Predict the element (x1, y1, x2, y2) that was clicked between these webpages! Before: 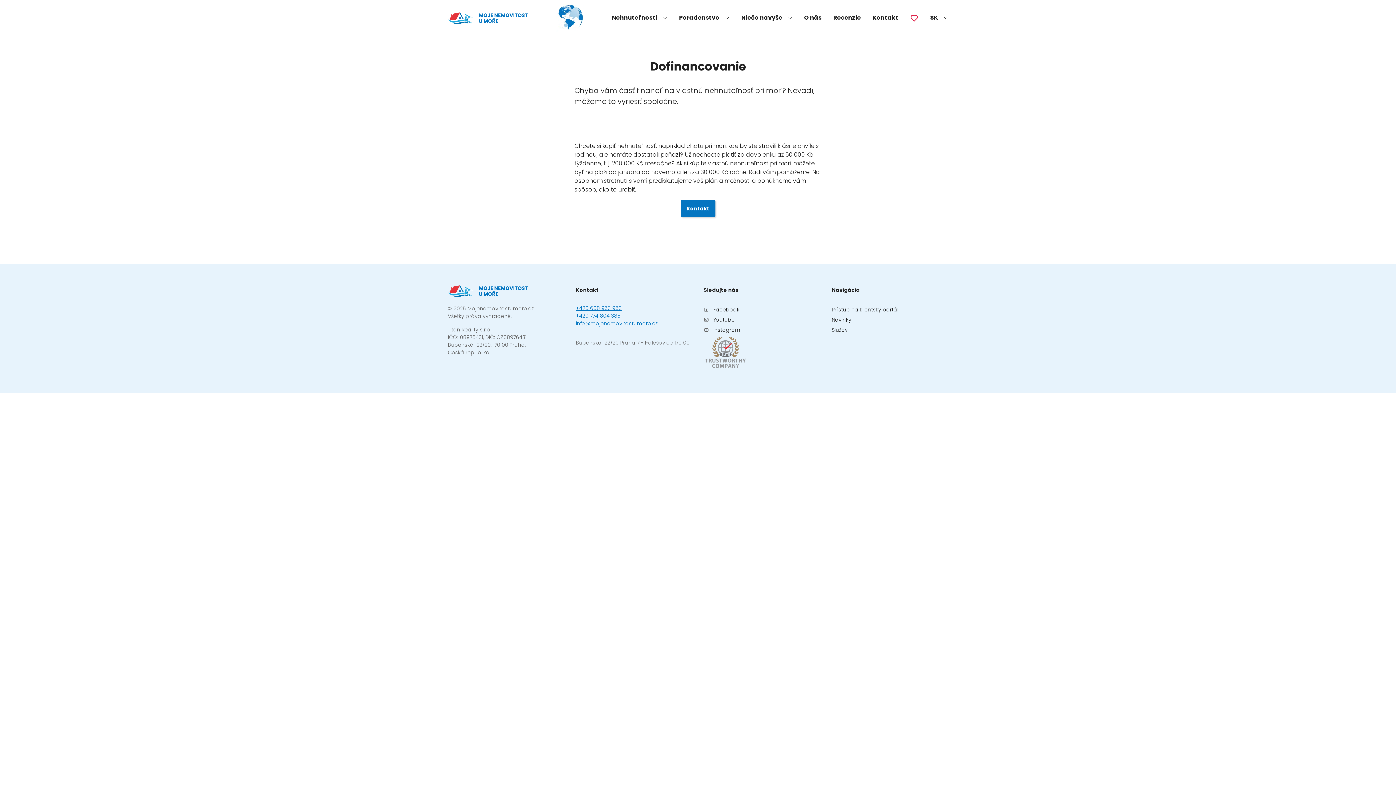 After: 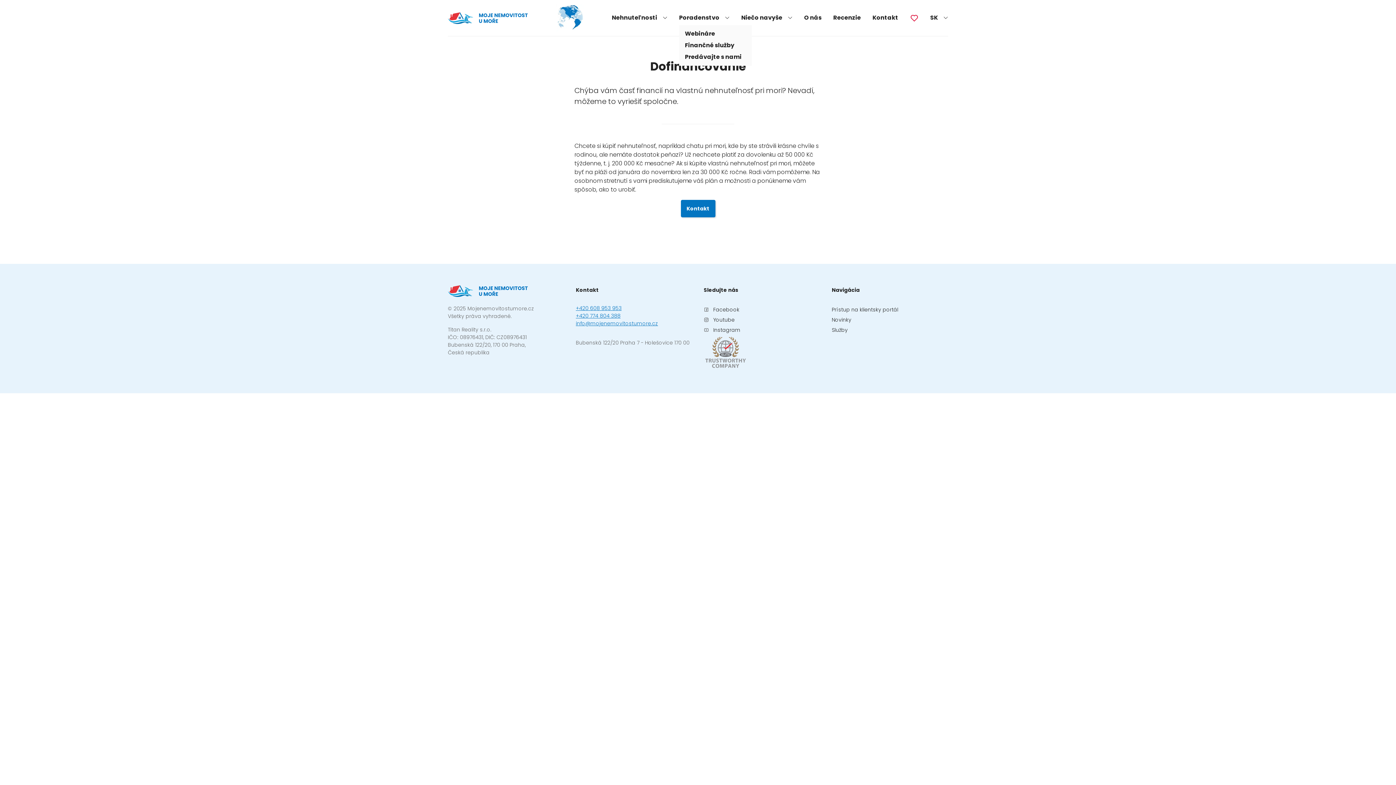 Action: bbox: (679, 13, 729, 22) label: Poradenstvo